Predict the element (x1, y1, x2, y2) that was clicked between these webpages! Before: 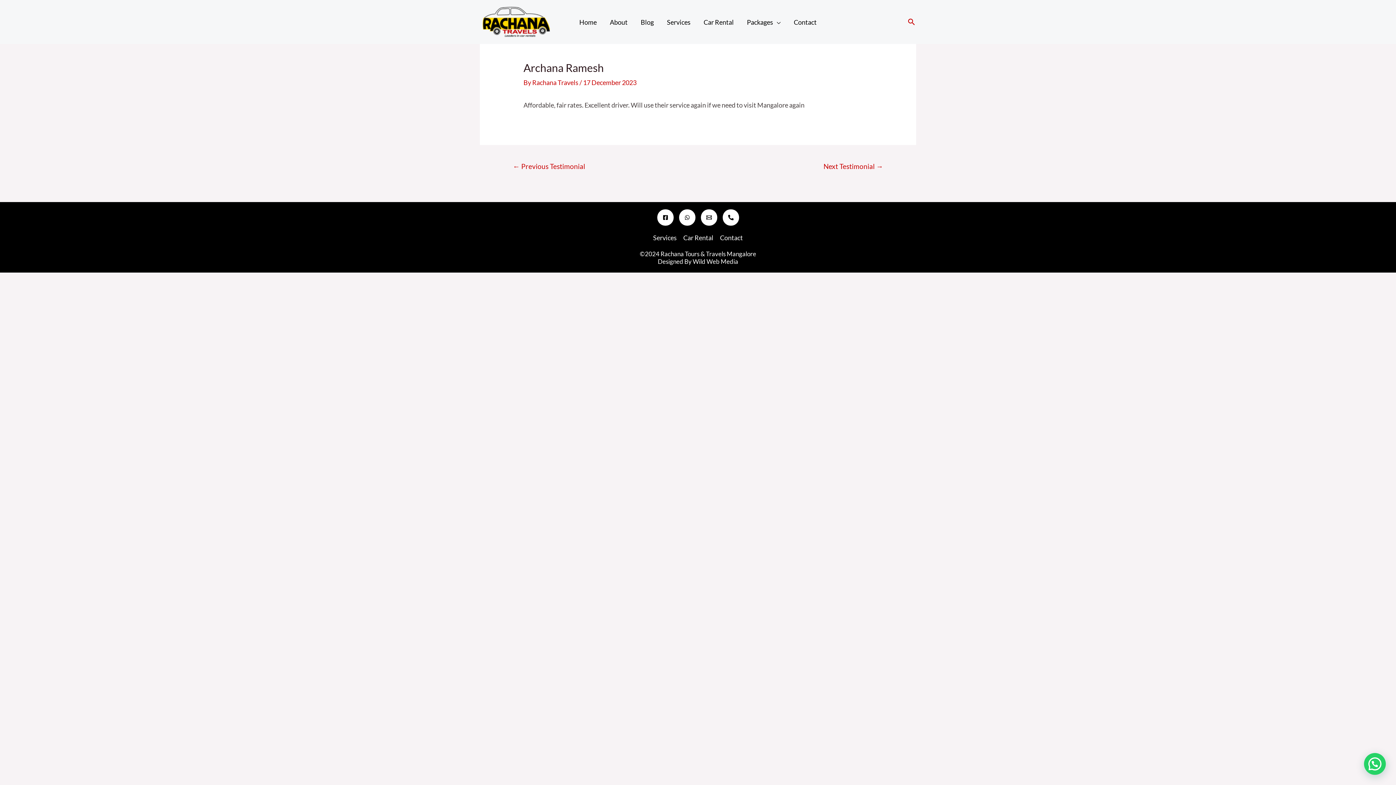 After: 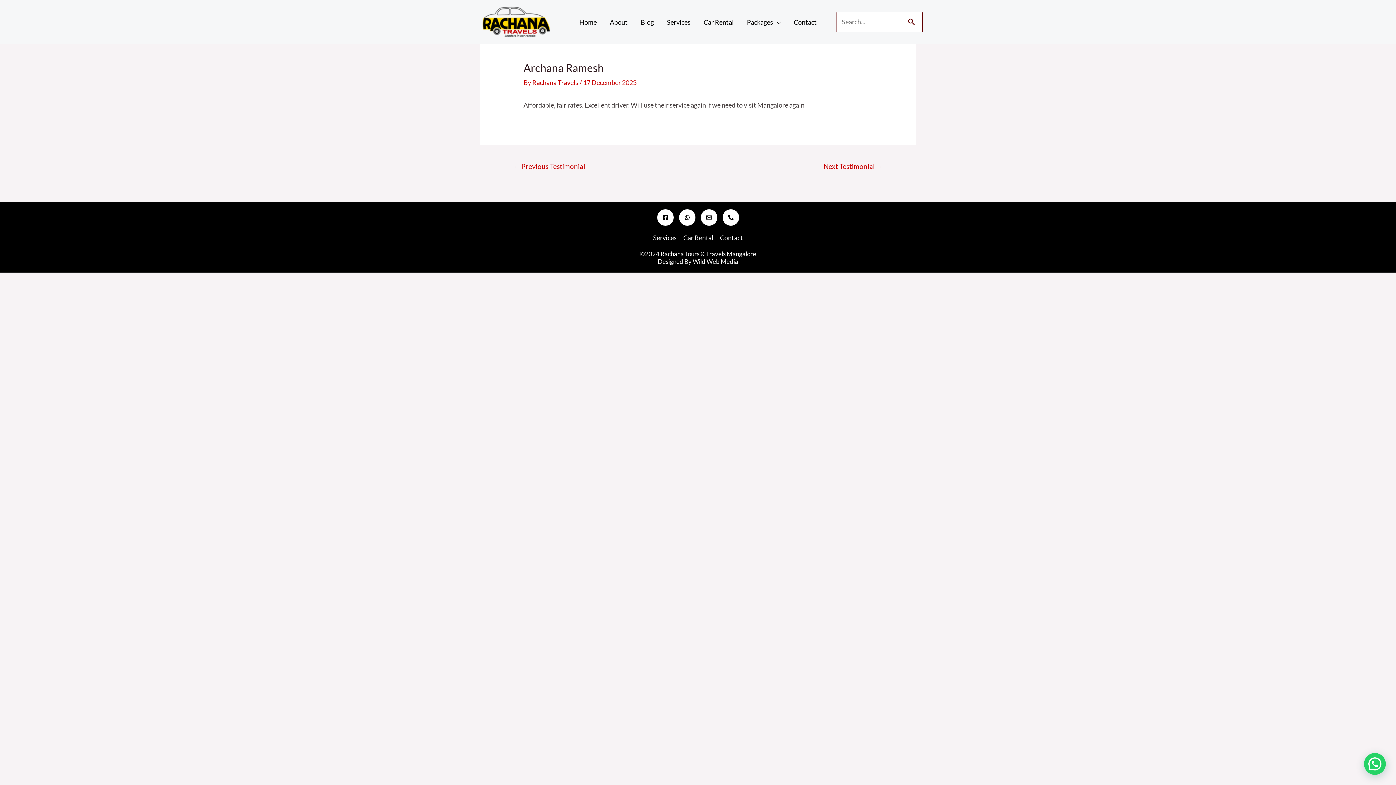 Action: label: Search icon link bbox: (907, 17, 916, 26)